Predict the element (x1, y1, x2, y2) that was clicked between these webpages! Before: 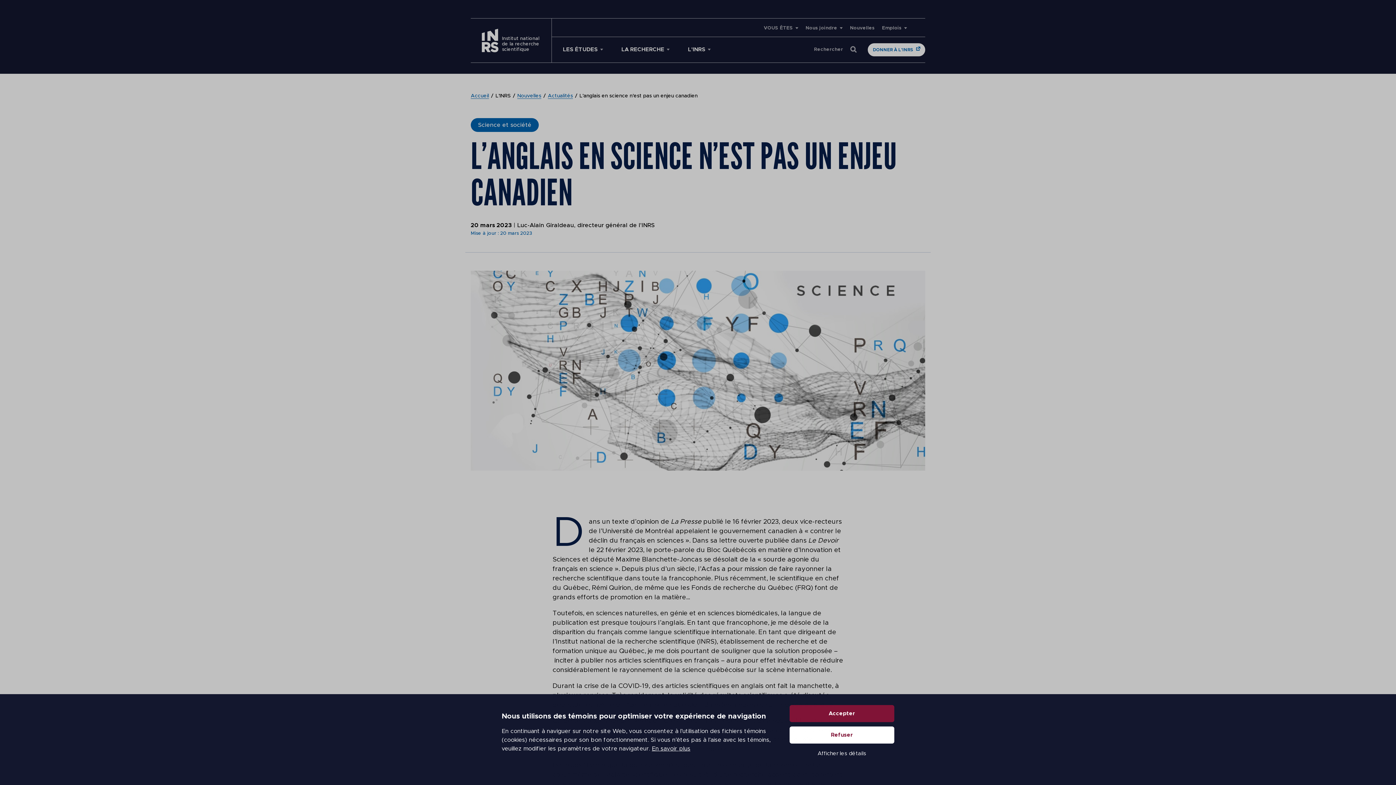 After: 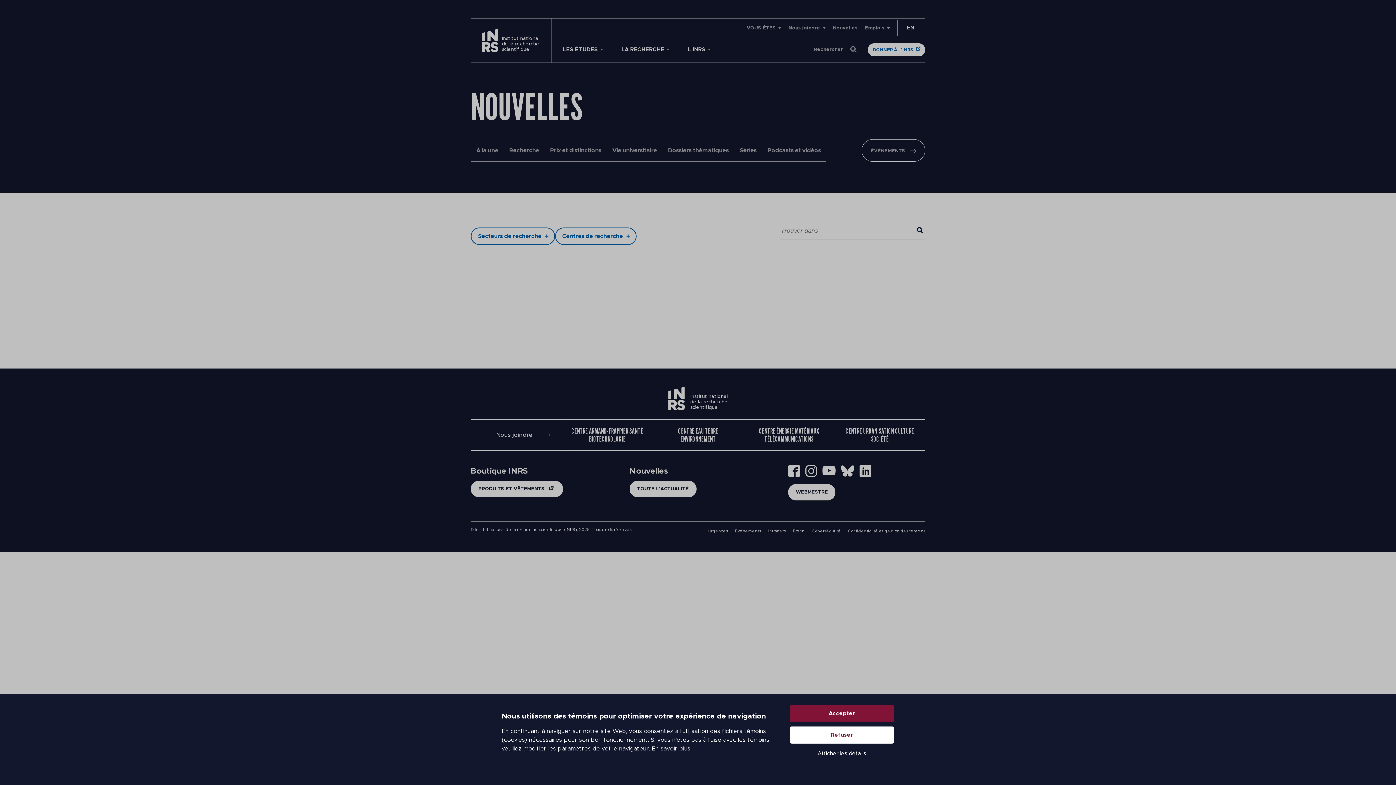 Action: bbox: (548, 93, 573, 98) label: Actualités